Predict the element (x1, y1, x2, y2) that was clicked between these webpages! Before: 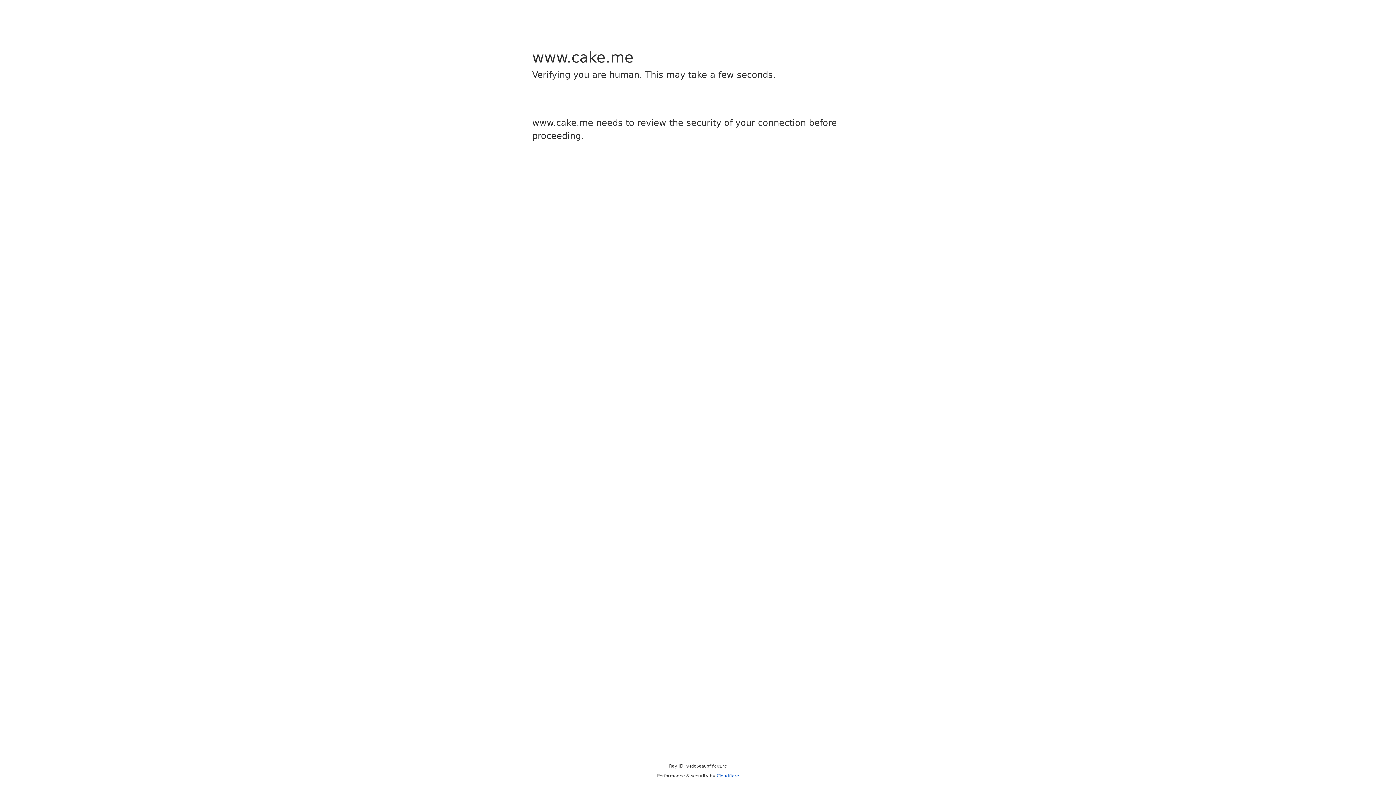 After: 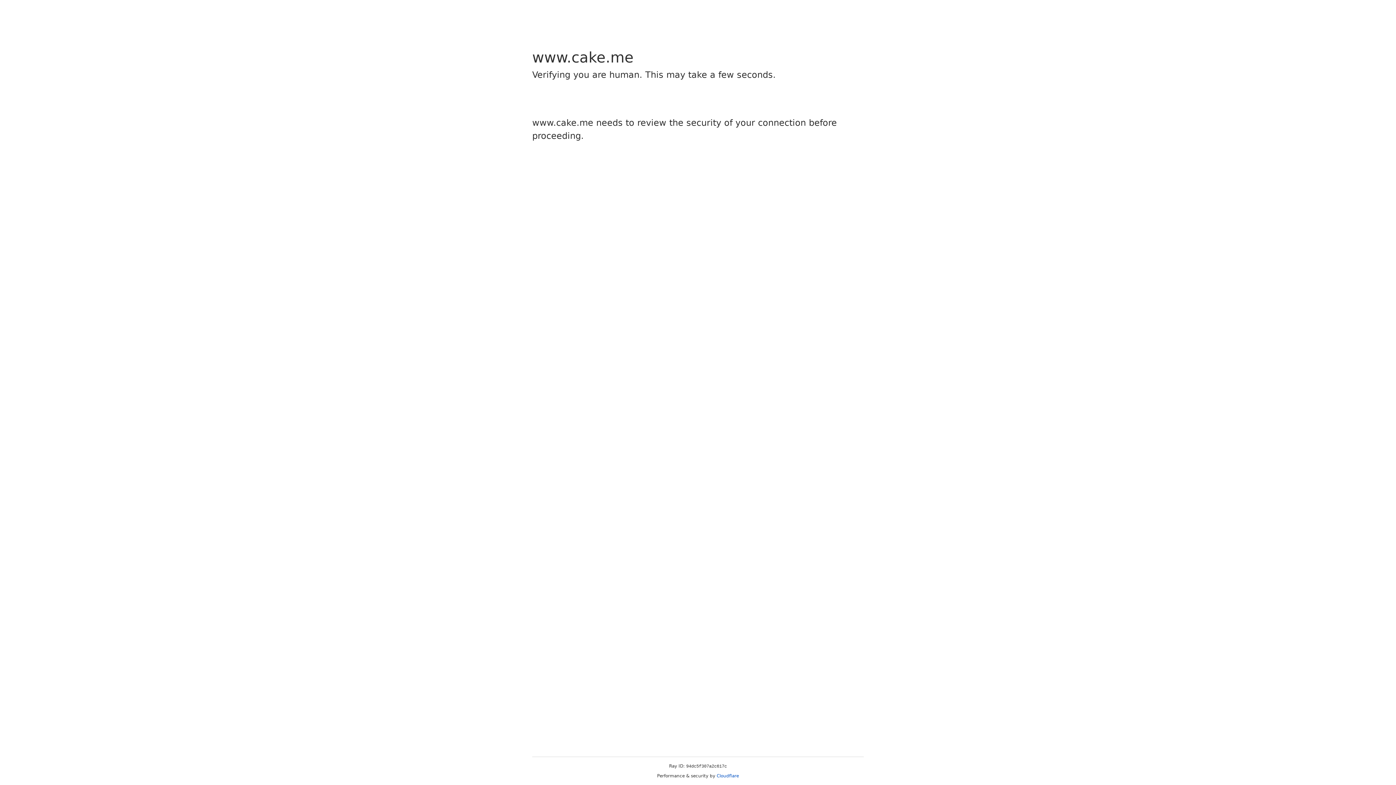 Action: label: Cloudflare bbox: (716, 773, 739, 778)